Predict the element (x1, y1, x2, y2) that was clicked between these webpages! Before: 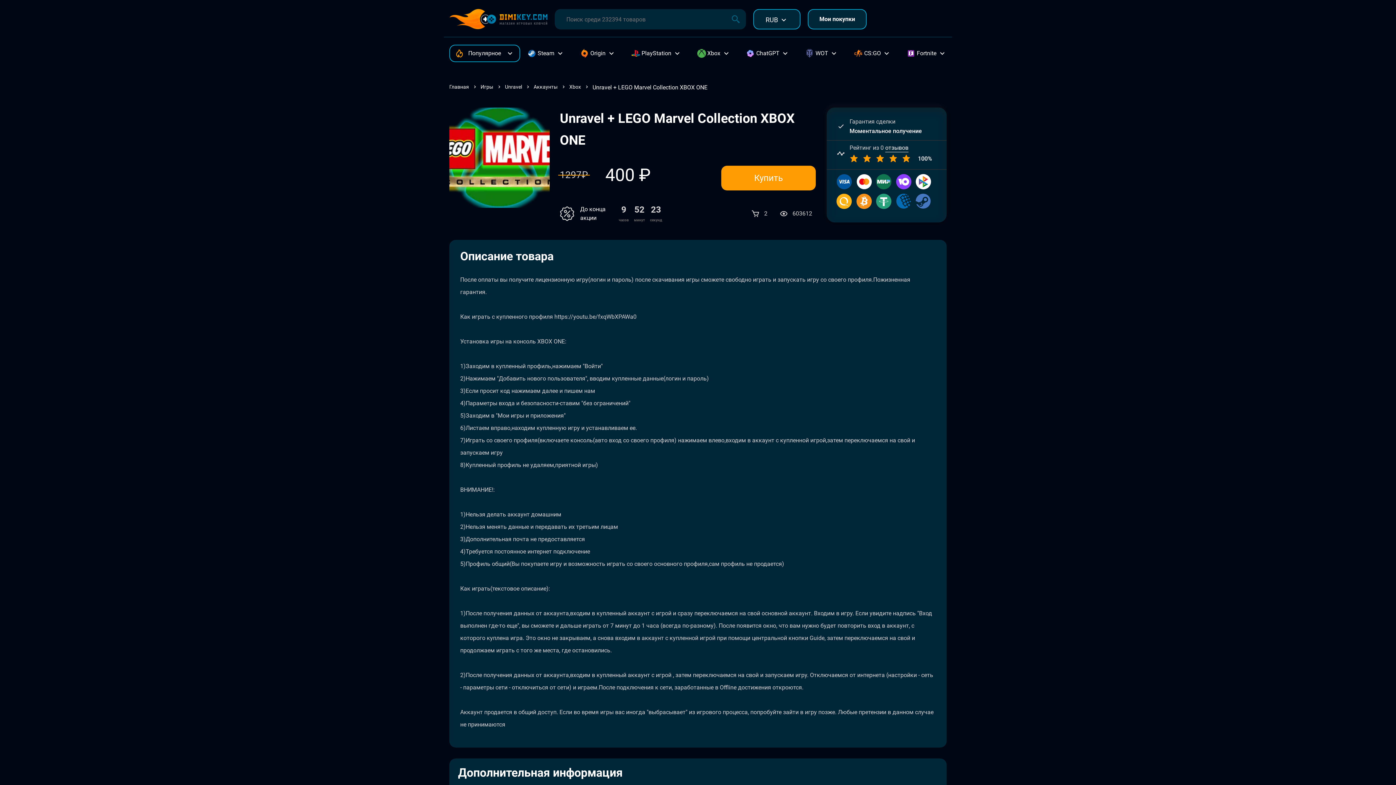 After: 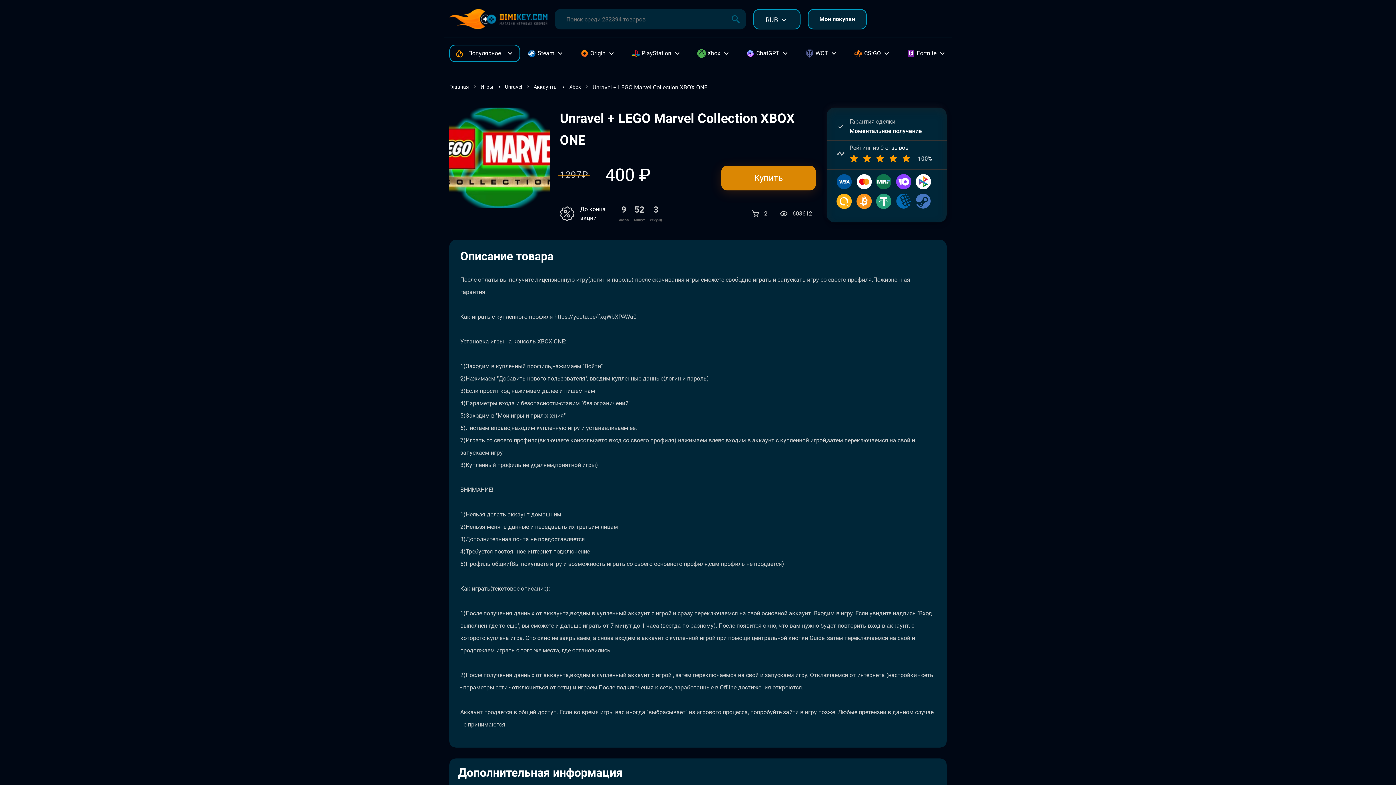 Action: label: Купить bbox: (721, 165, 816, 190)